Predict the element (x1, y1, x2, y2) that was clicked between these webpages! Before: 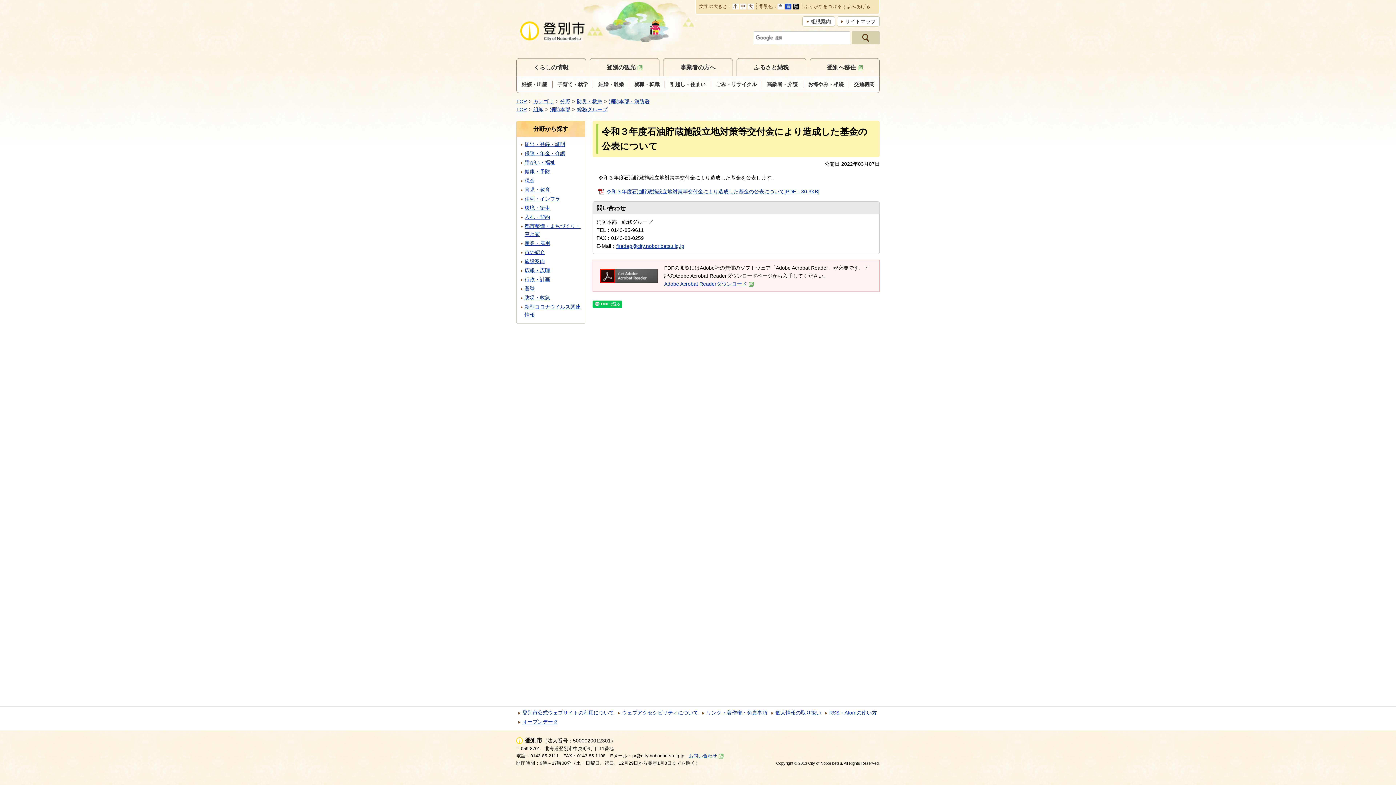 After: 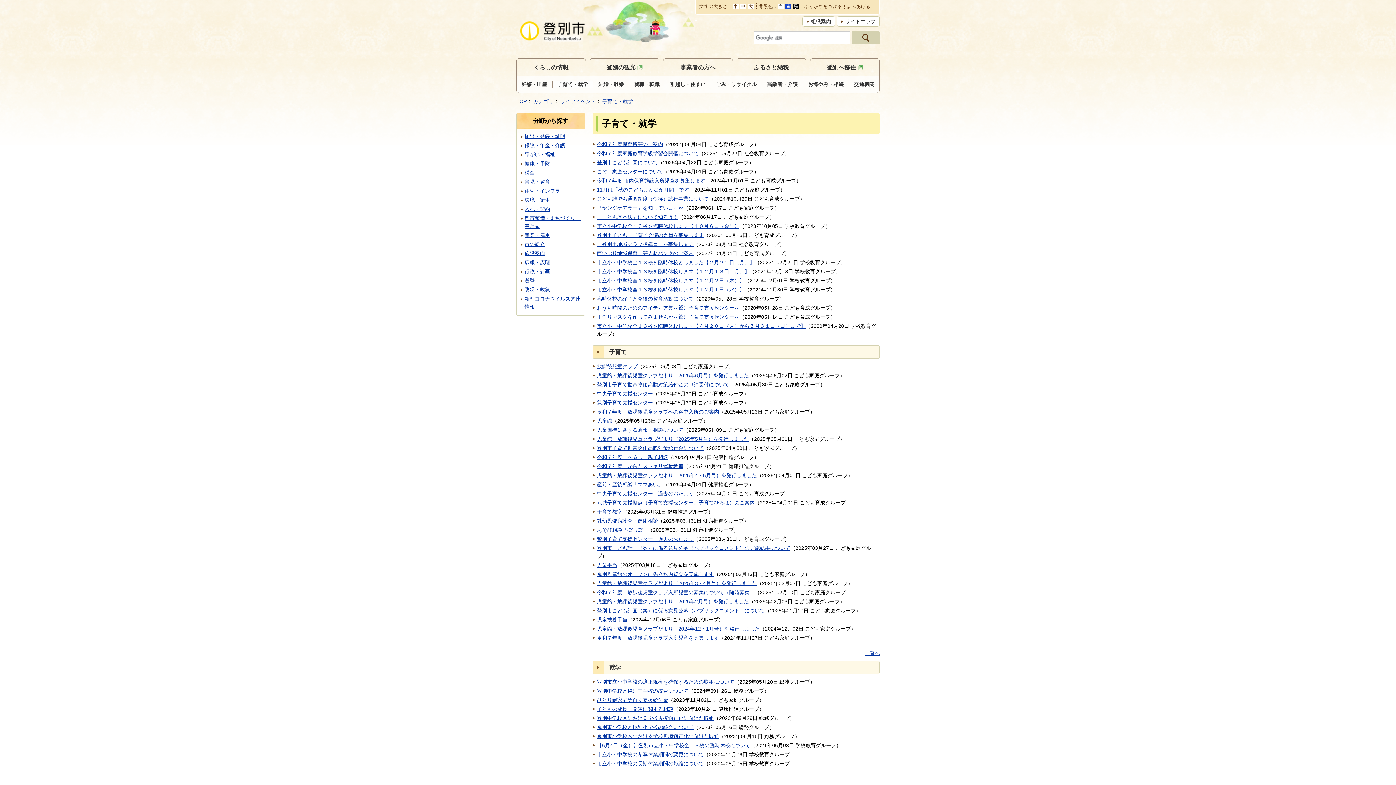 Action: bbox: (552, 80, 593, 88) label: 子育て・就学